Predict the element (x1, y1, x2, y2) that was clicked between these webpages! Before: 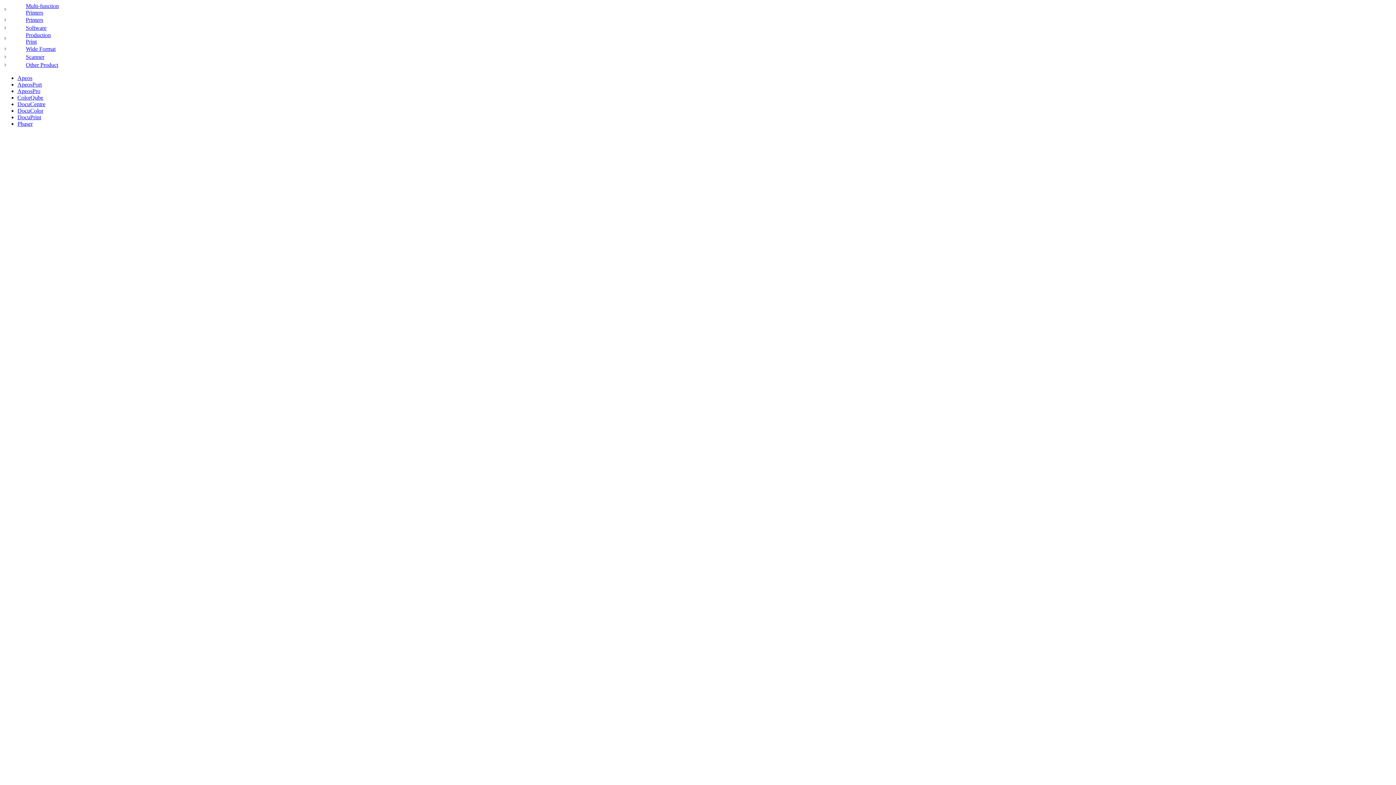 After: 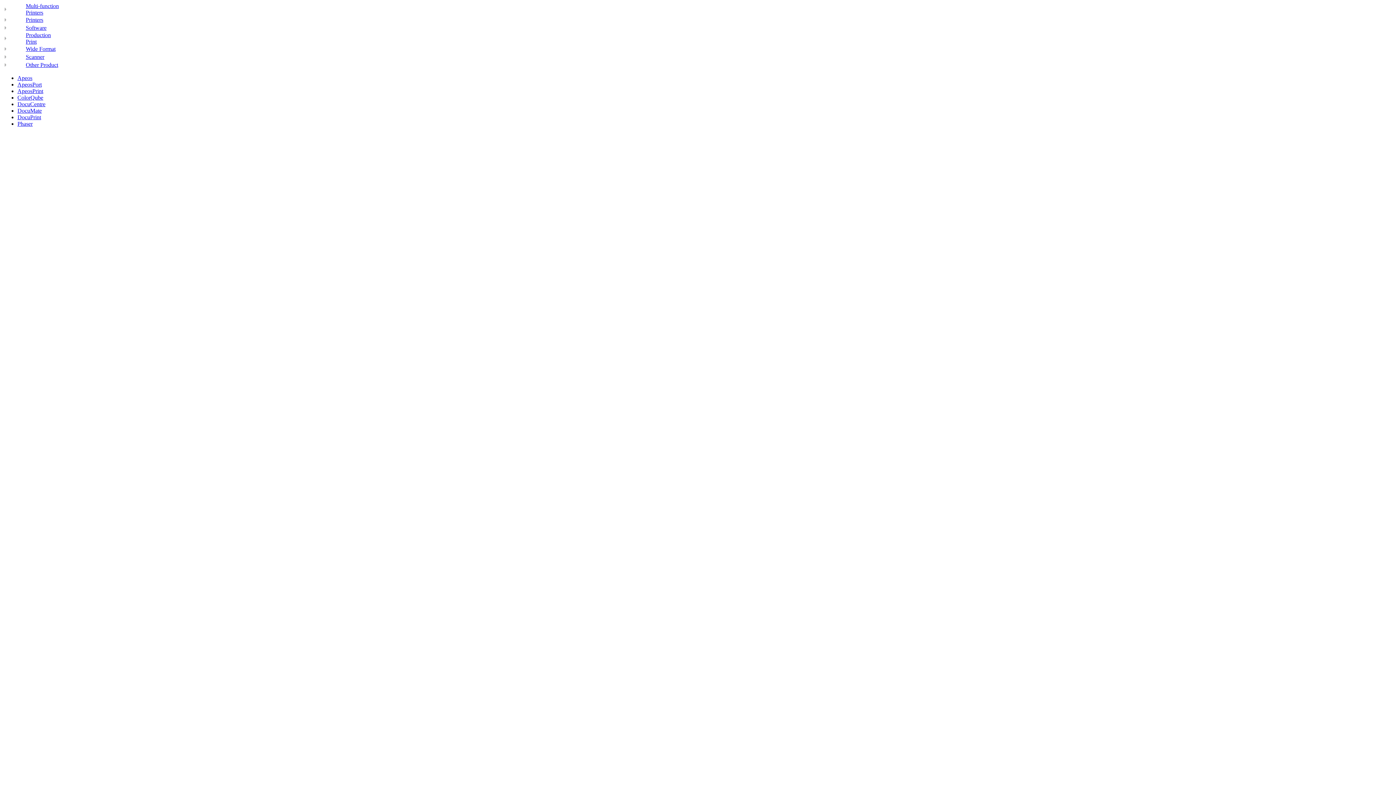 Action: bbox: (2, 16, 8, 22)